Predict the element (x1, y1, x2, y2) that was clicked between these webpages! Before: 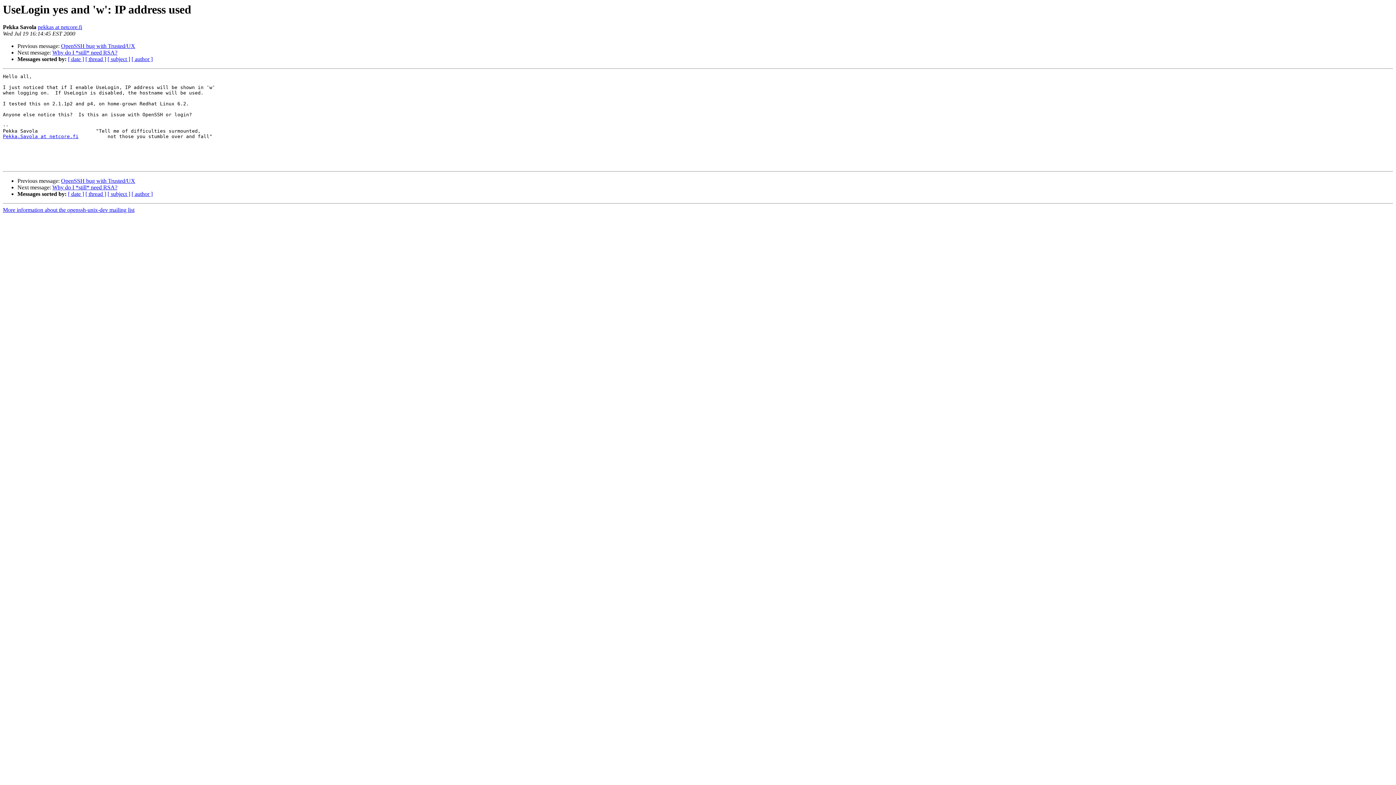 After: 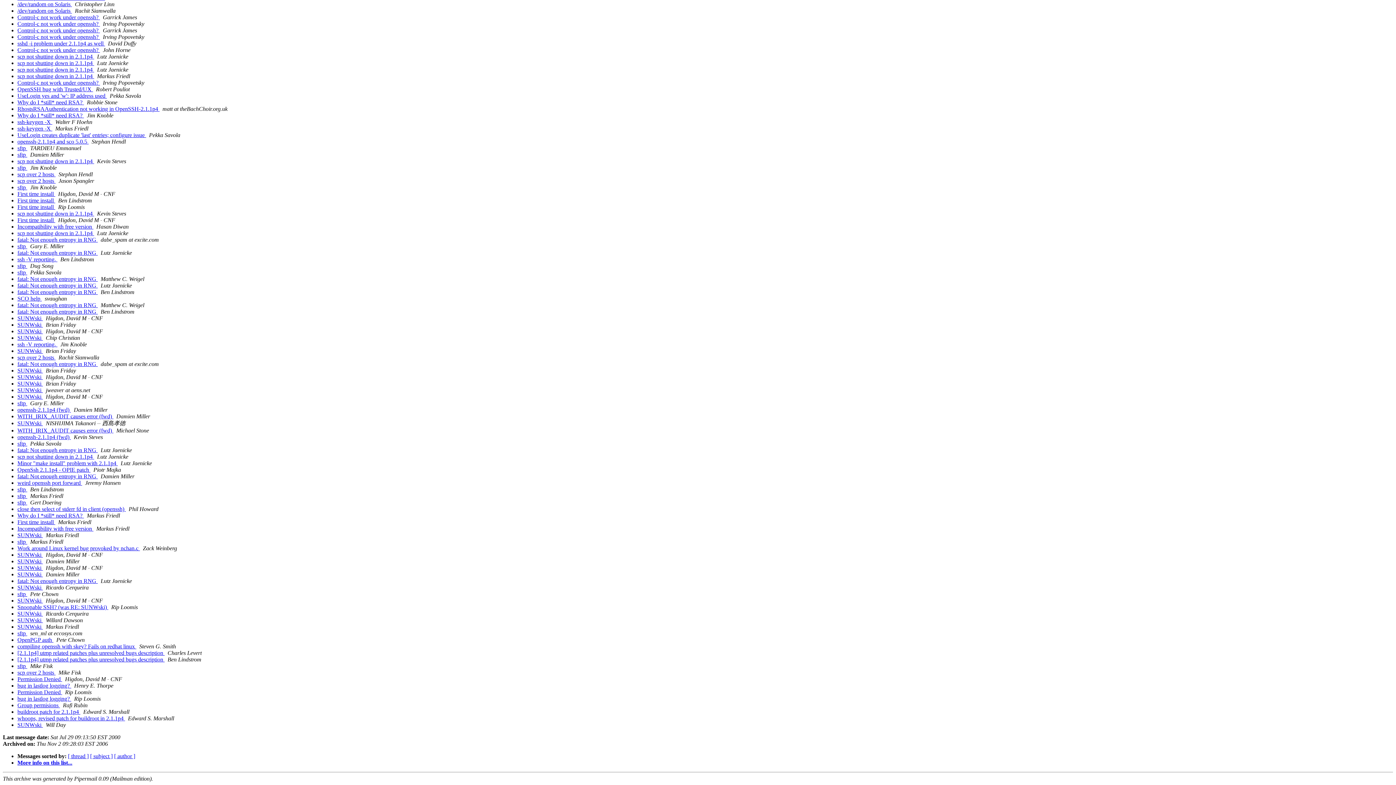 Action: label: [ date ] bbox: (68, 56, 84, 62)